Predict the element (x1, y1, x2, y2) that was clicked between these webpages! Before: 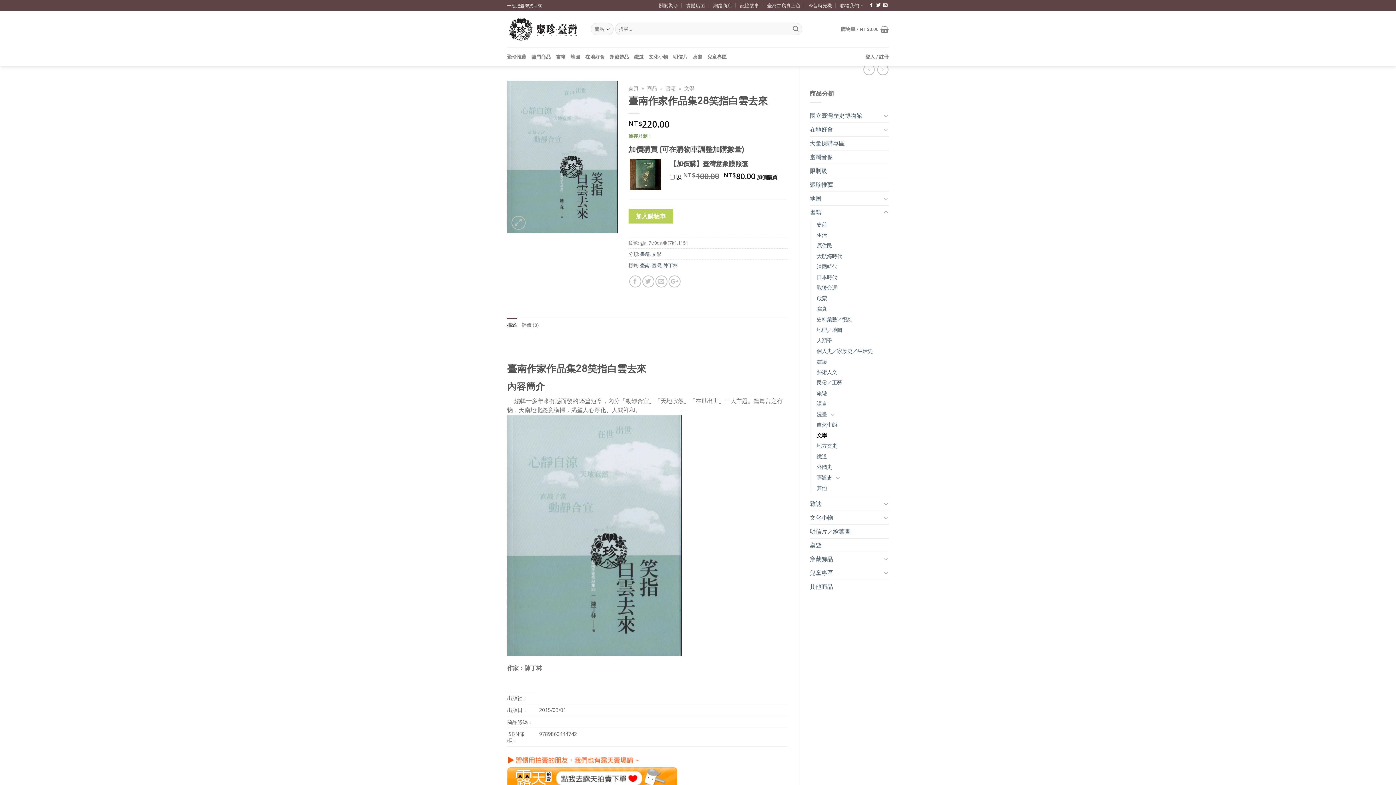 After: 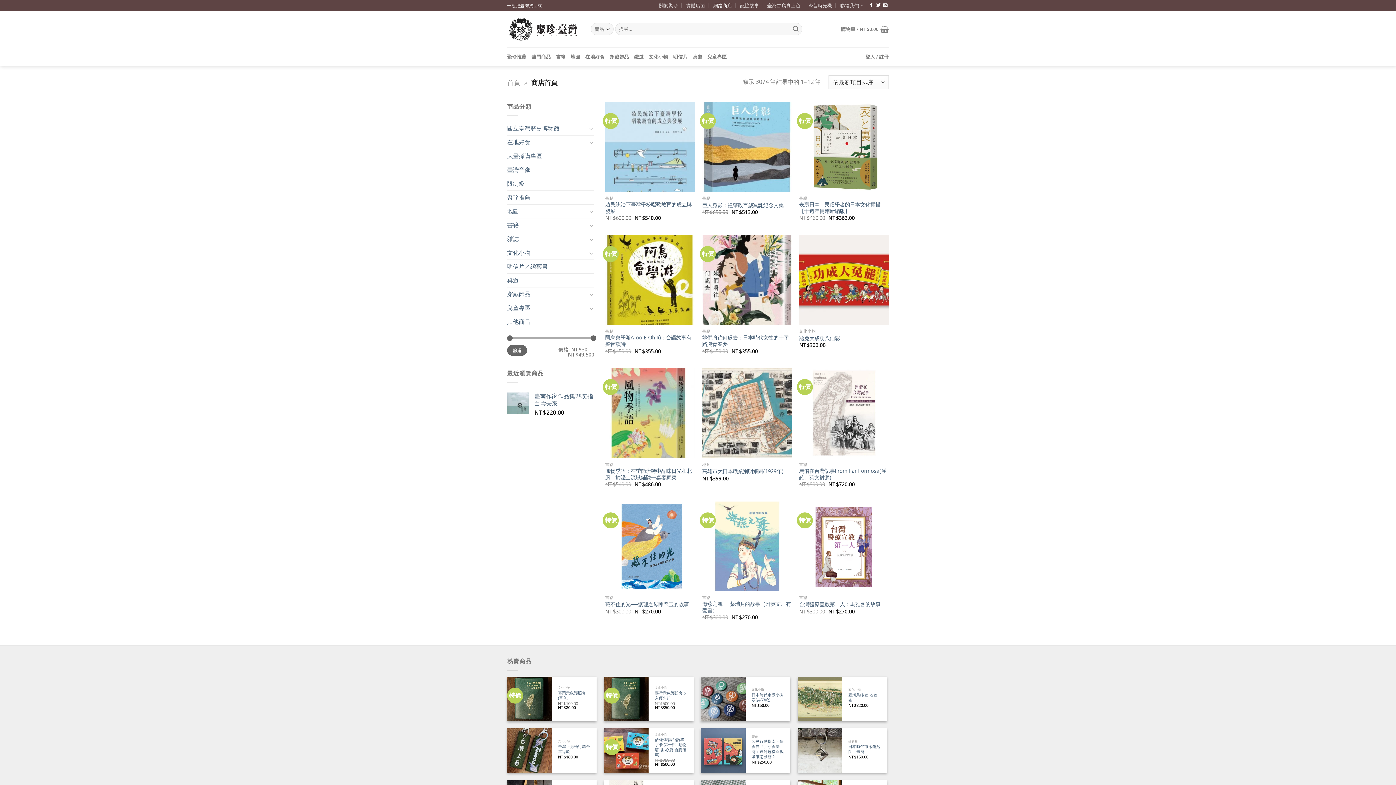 Action: bbox: (713, 0, 732, 10) label: 網路商店